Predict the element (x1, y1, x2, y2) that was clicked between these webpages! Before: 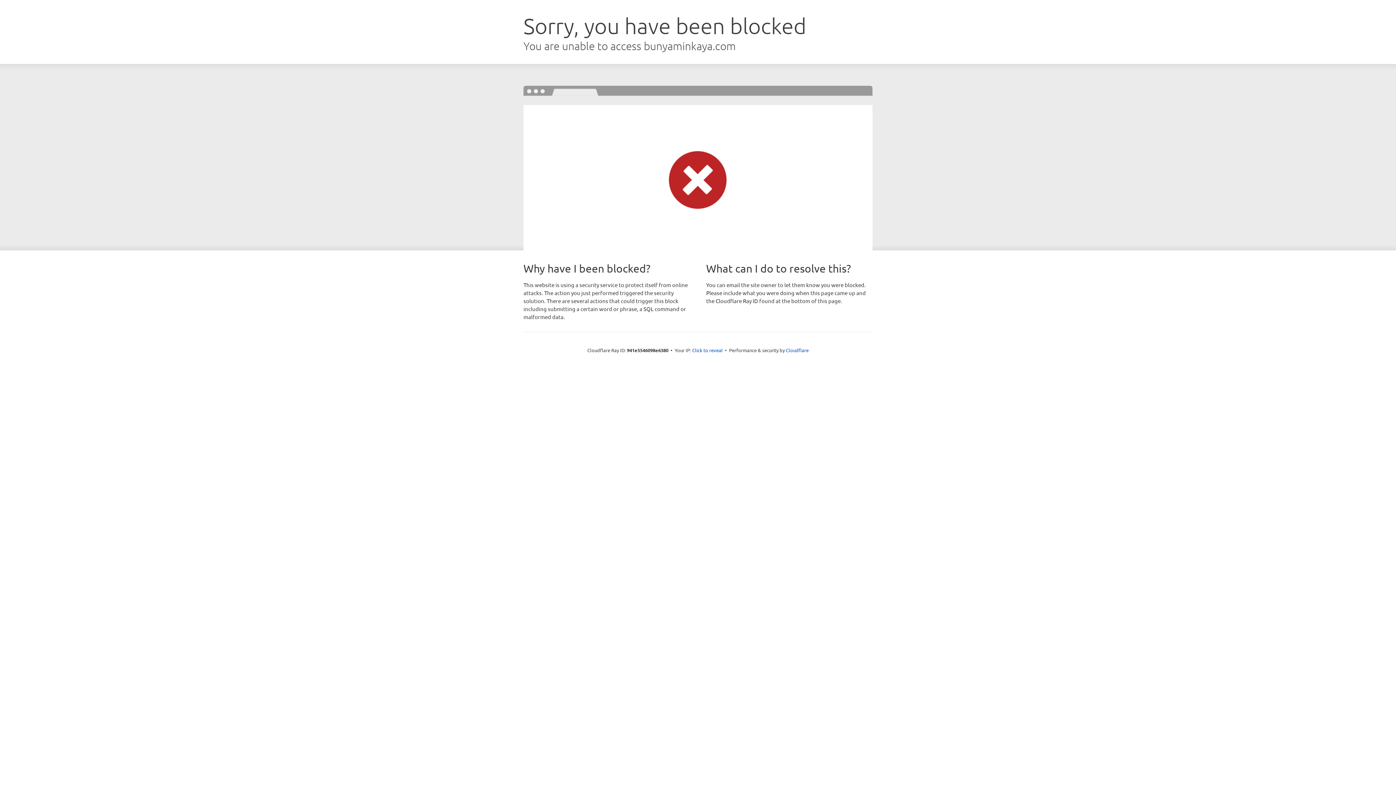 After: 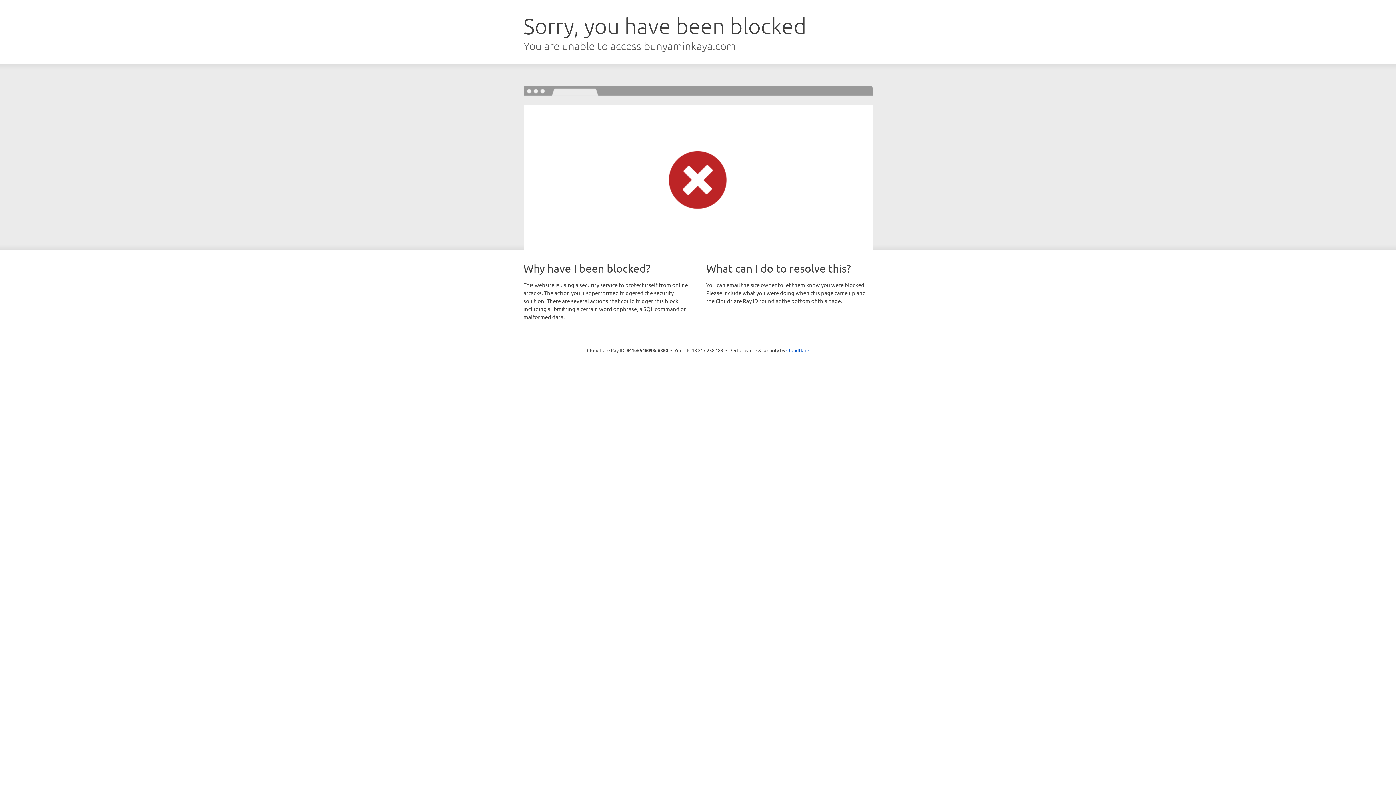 Action: bbox: (692, 346, 722, 353) label: Click to reveal